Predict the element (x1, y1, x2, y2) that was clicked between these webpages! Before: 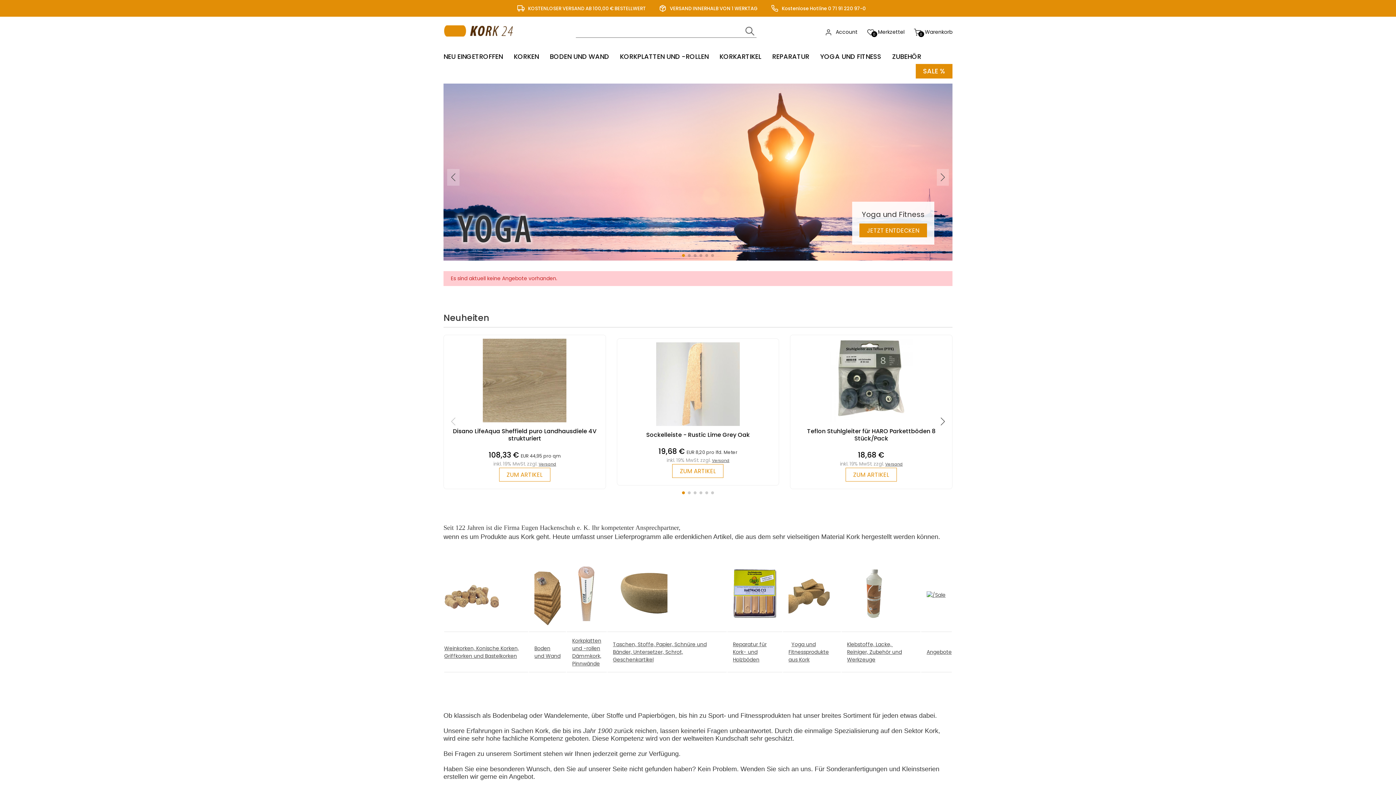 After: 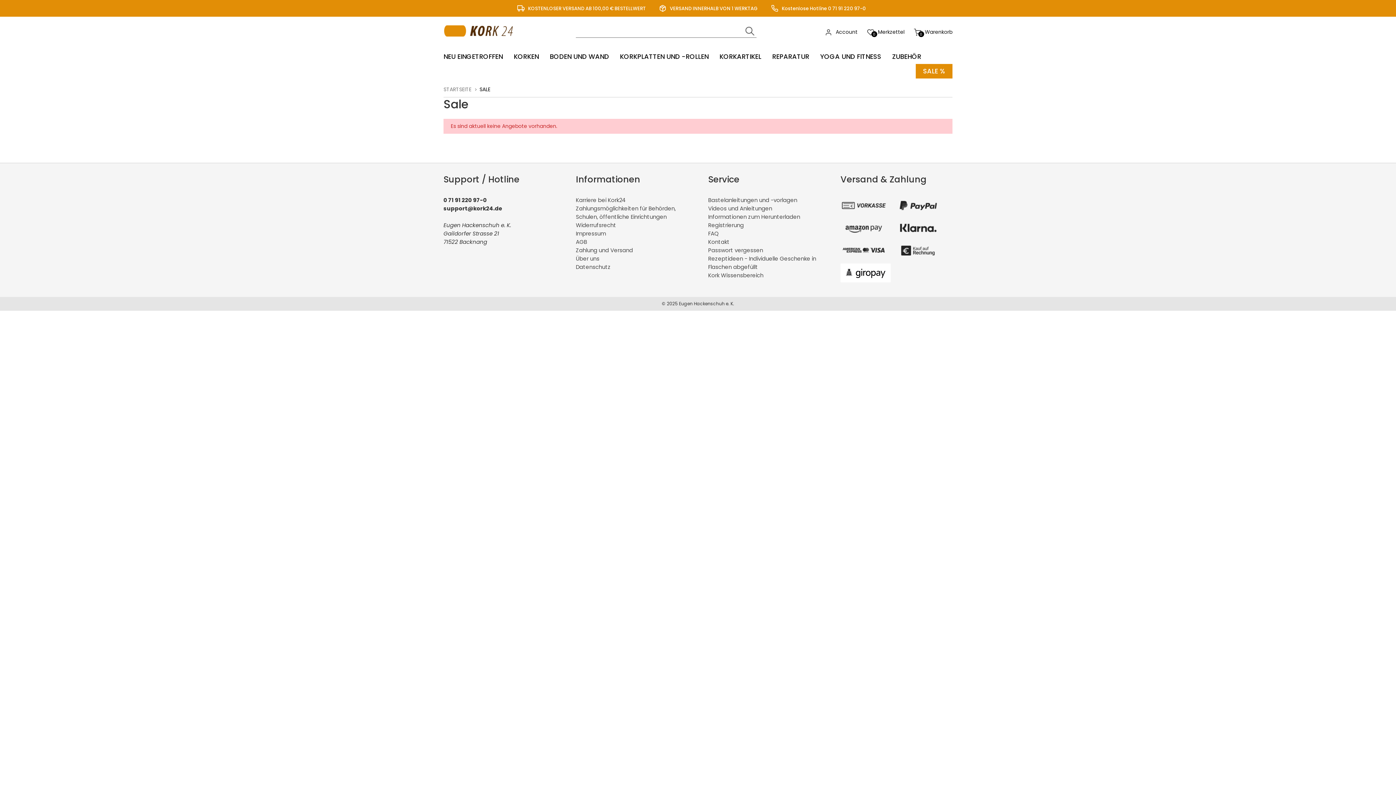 Action: bbox: (926, 648, 952, 656) label: Angebote